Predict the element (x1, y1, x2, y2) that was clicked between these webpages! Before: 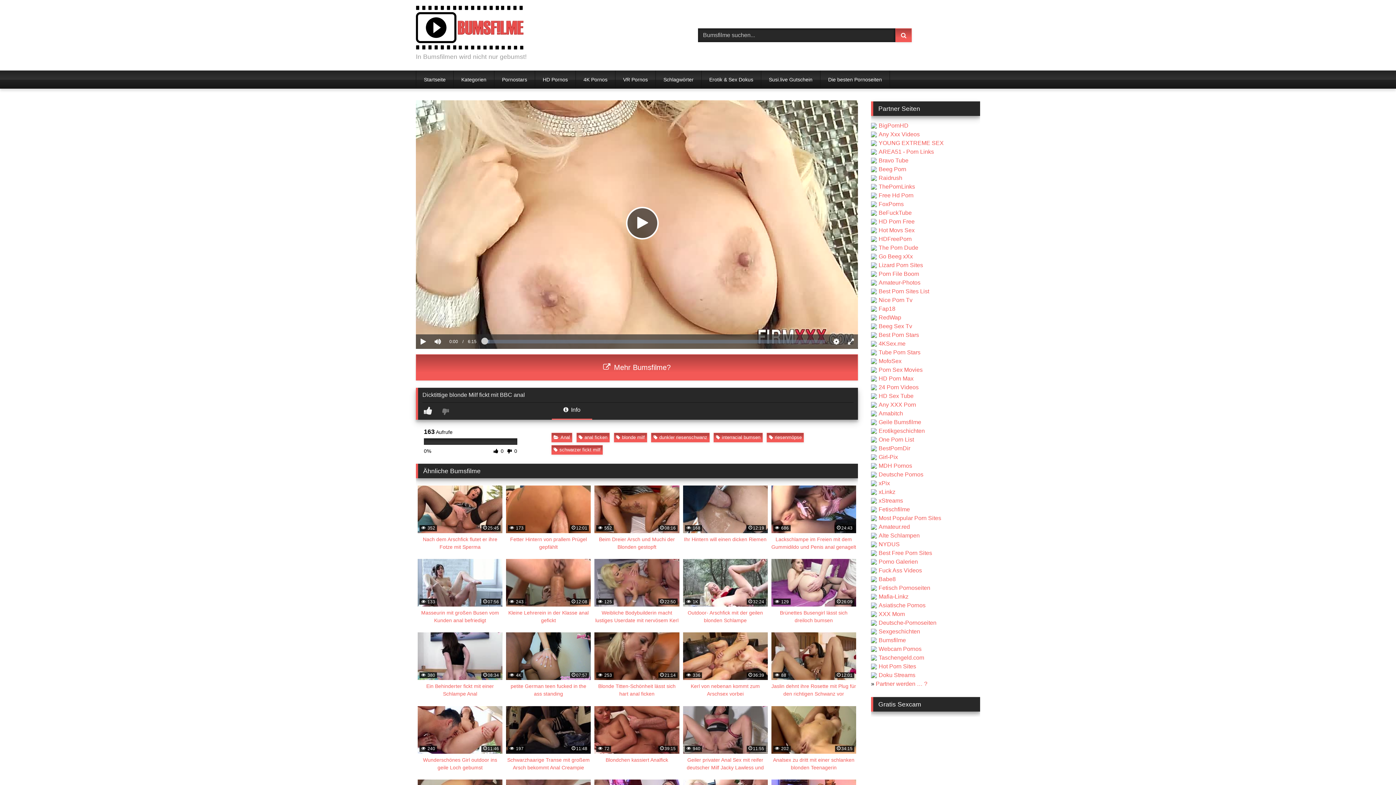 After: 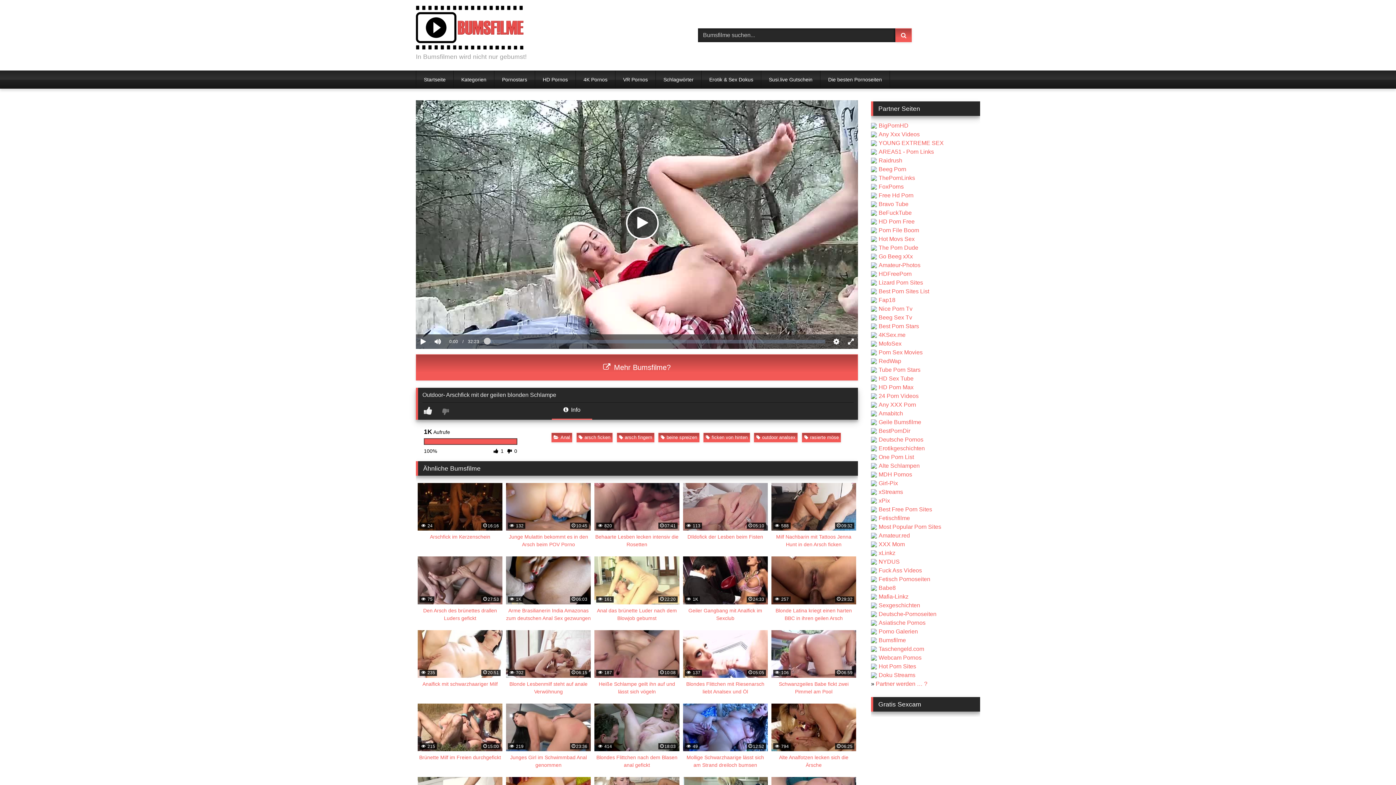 Action: label:  1K
32:24
Outdoor- Arschfick mit der geilen blonden Schlampe bbox: (683, 559, 767, 624)